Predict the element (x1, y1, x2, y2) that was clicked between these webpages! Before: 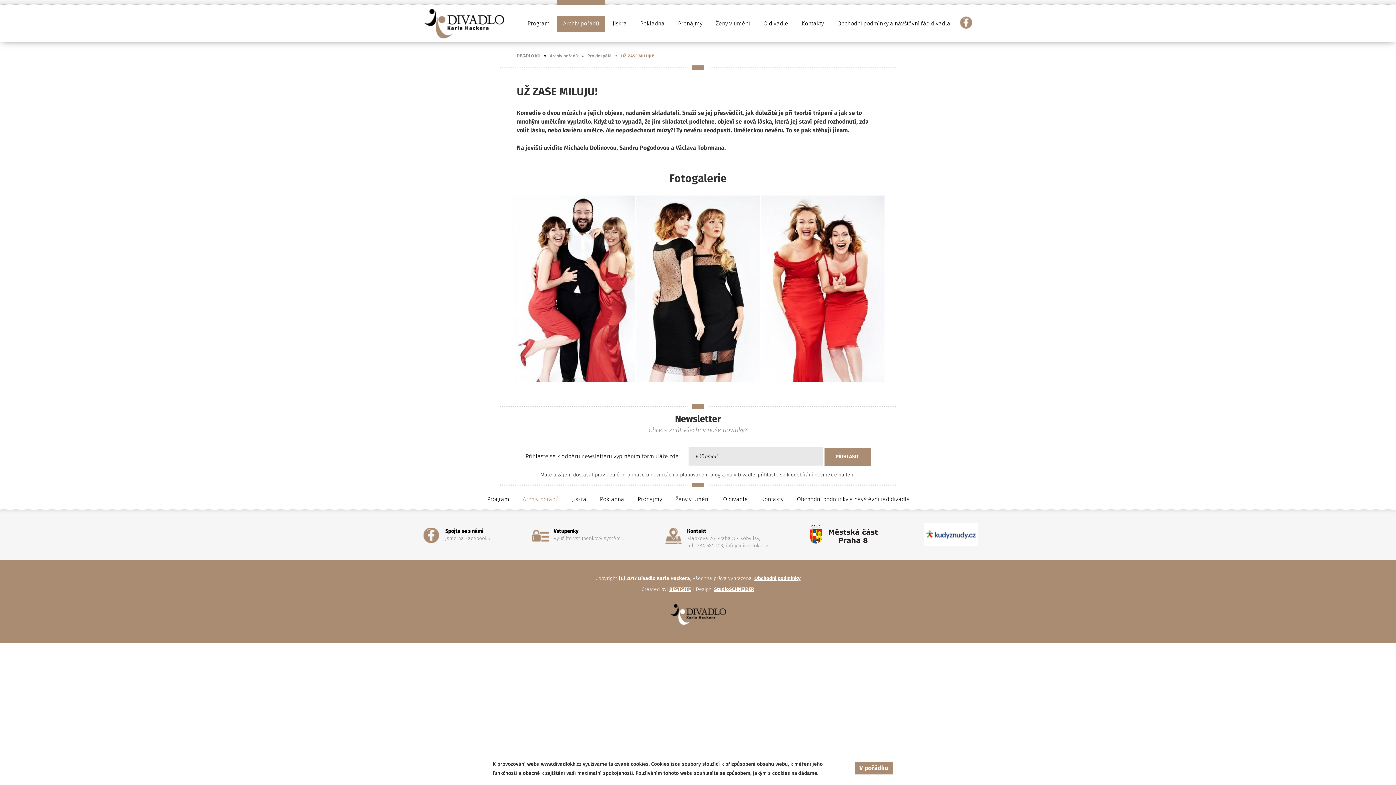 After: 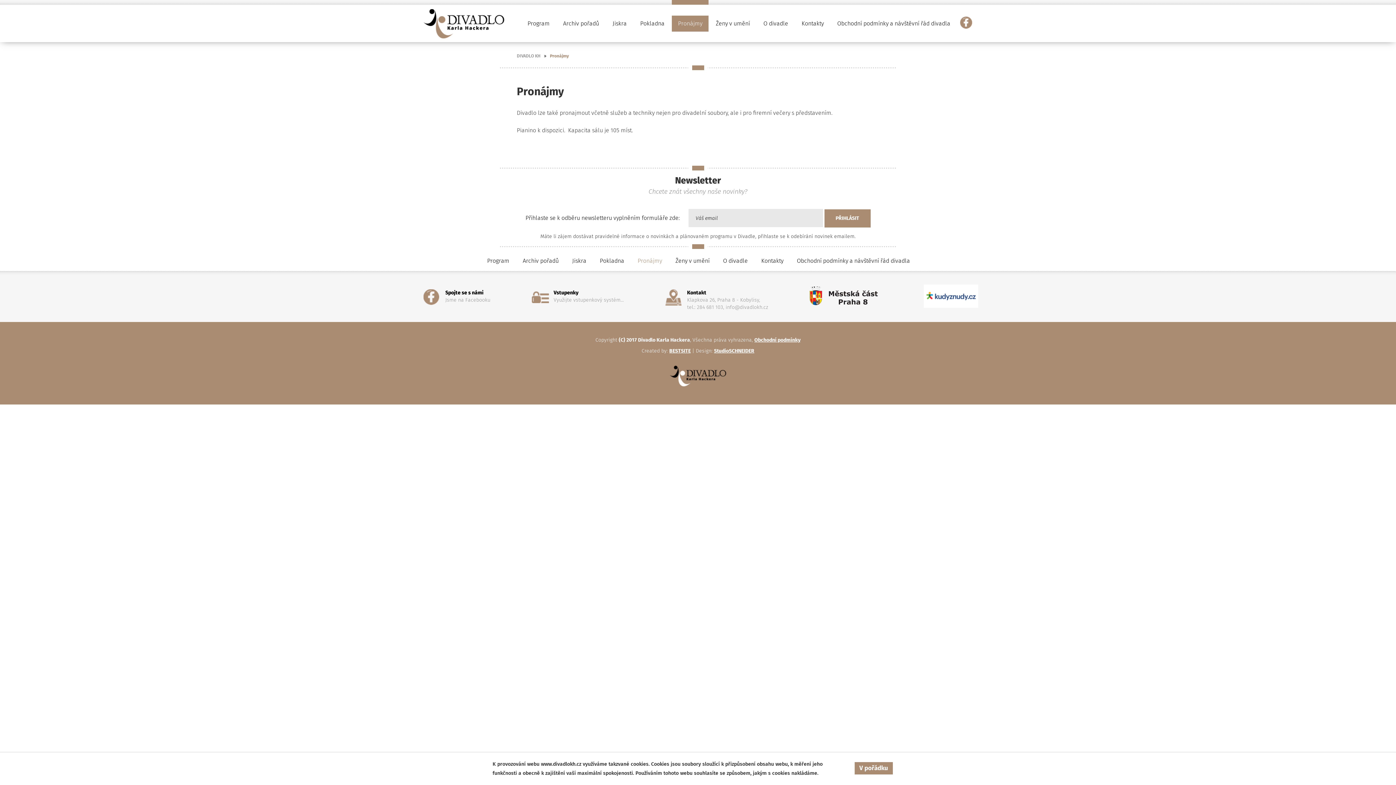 Action: label: Pronájmy bbox: (672, 15, 708, 31)